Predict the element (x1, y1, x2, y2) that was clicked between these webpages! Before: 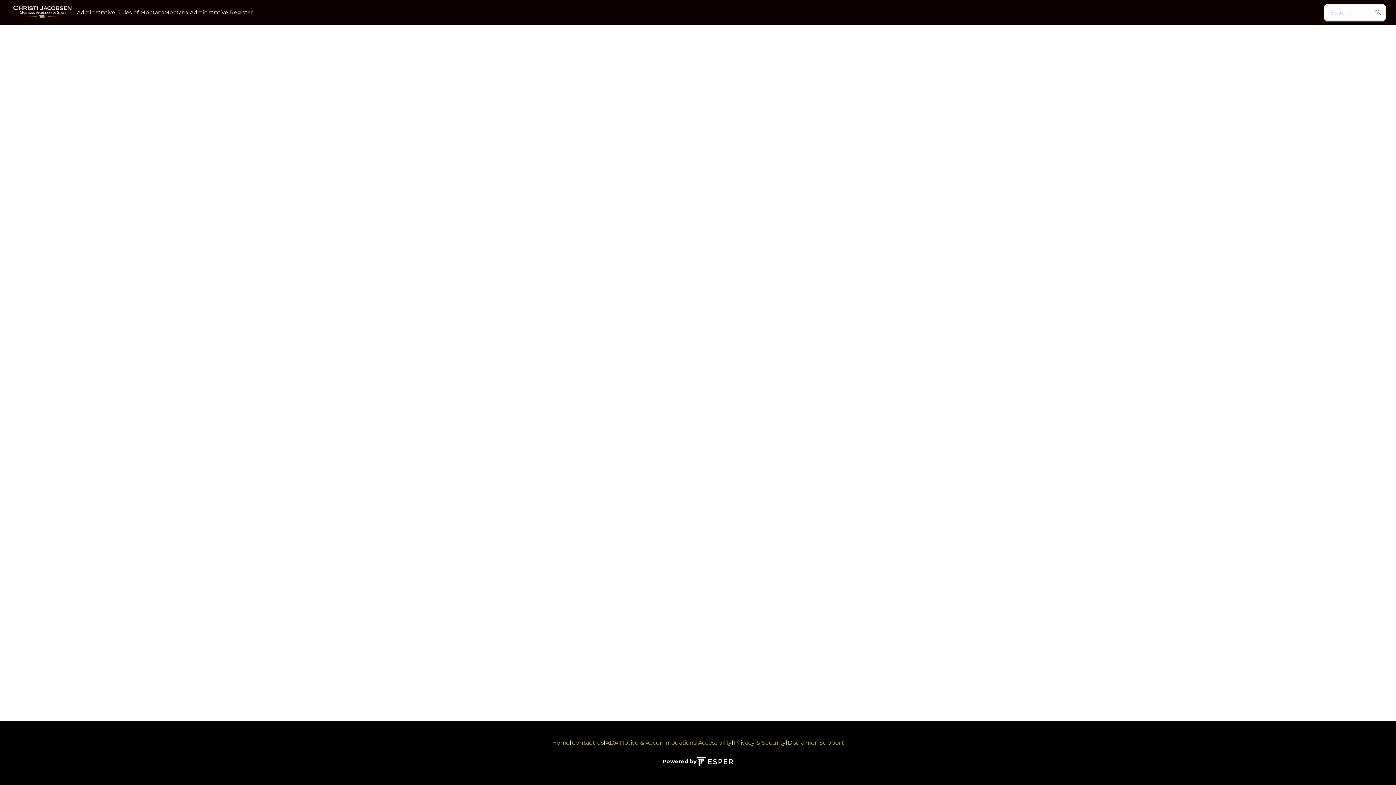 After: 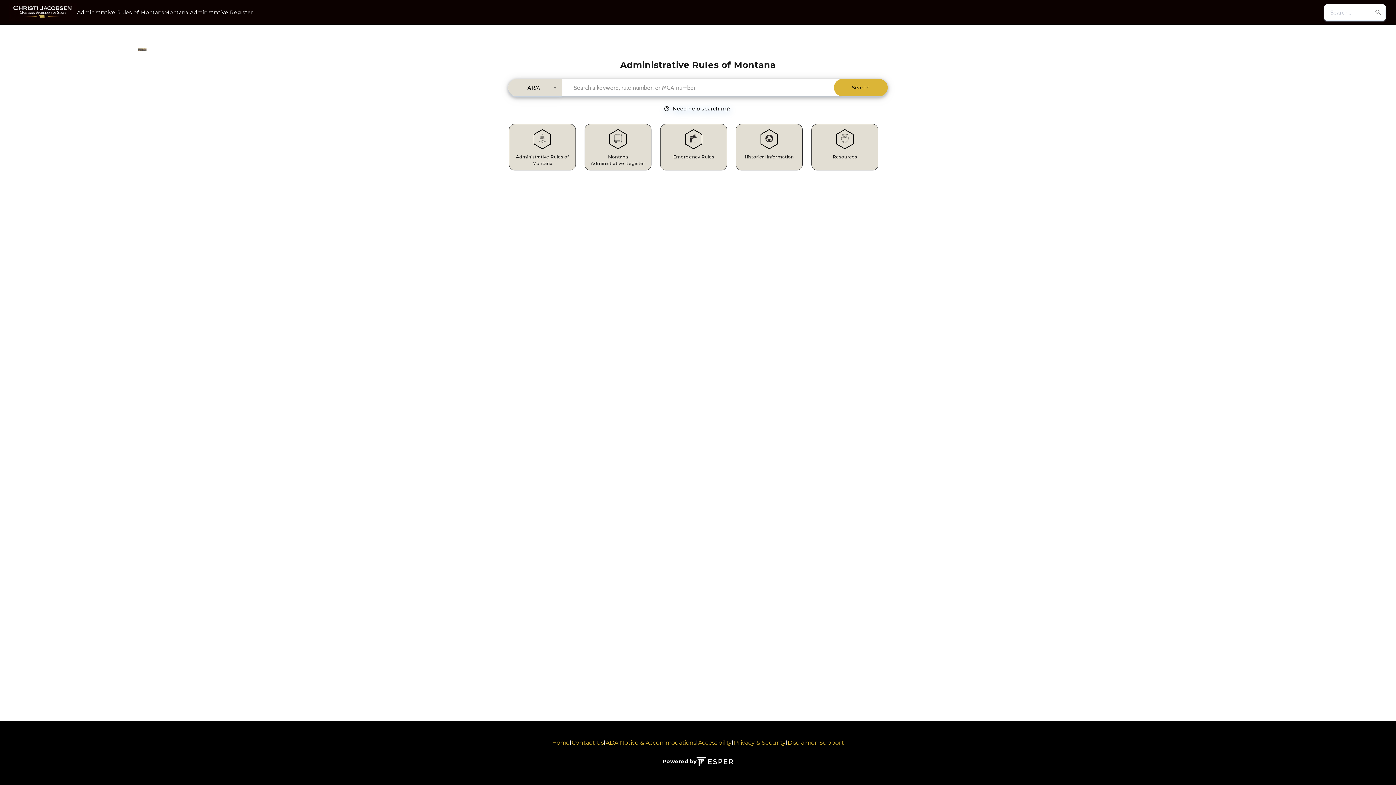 Action: bbox: (8, 2, 77, 22)